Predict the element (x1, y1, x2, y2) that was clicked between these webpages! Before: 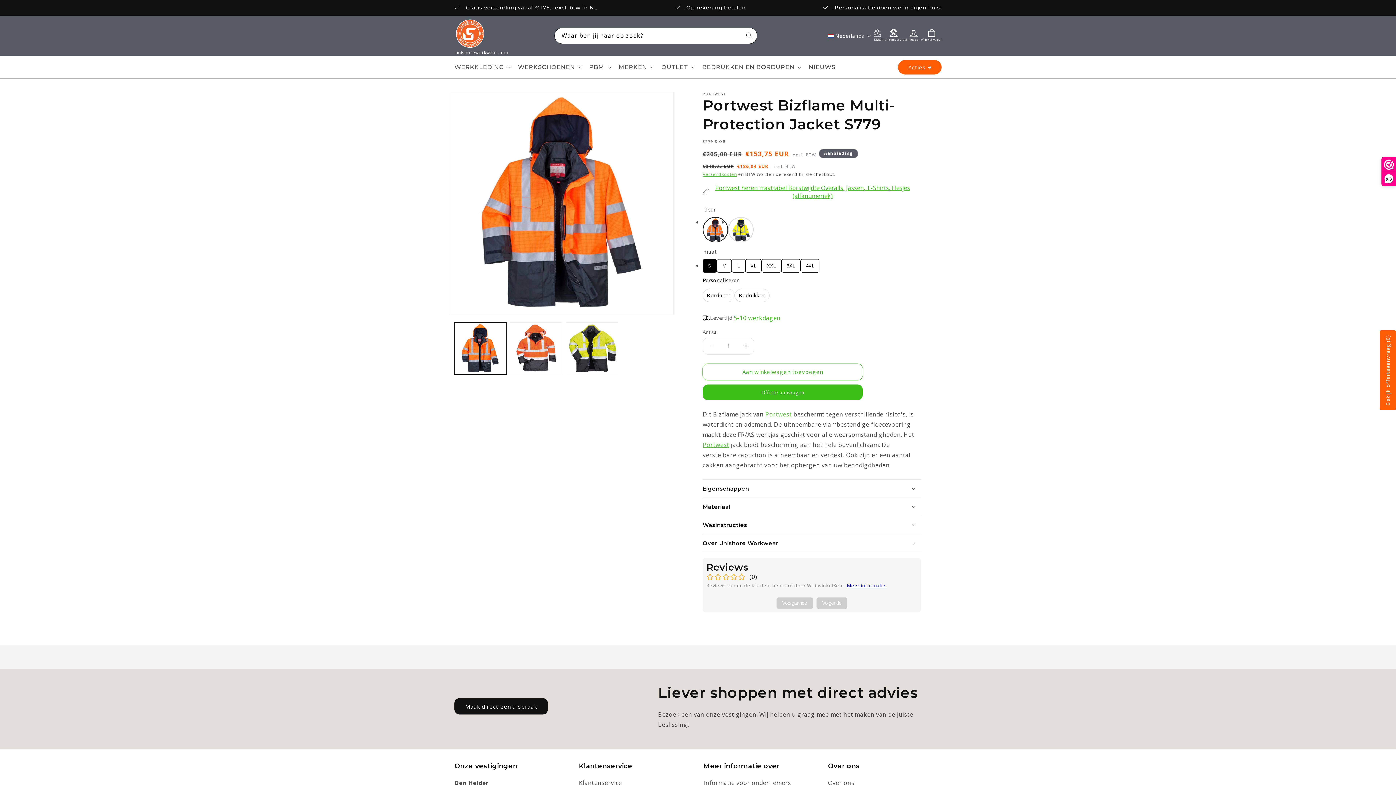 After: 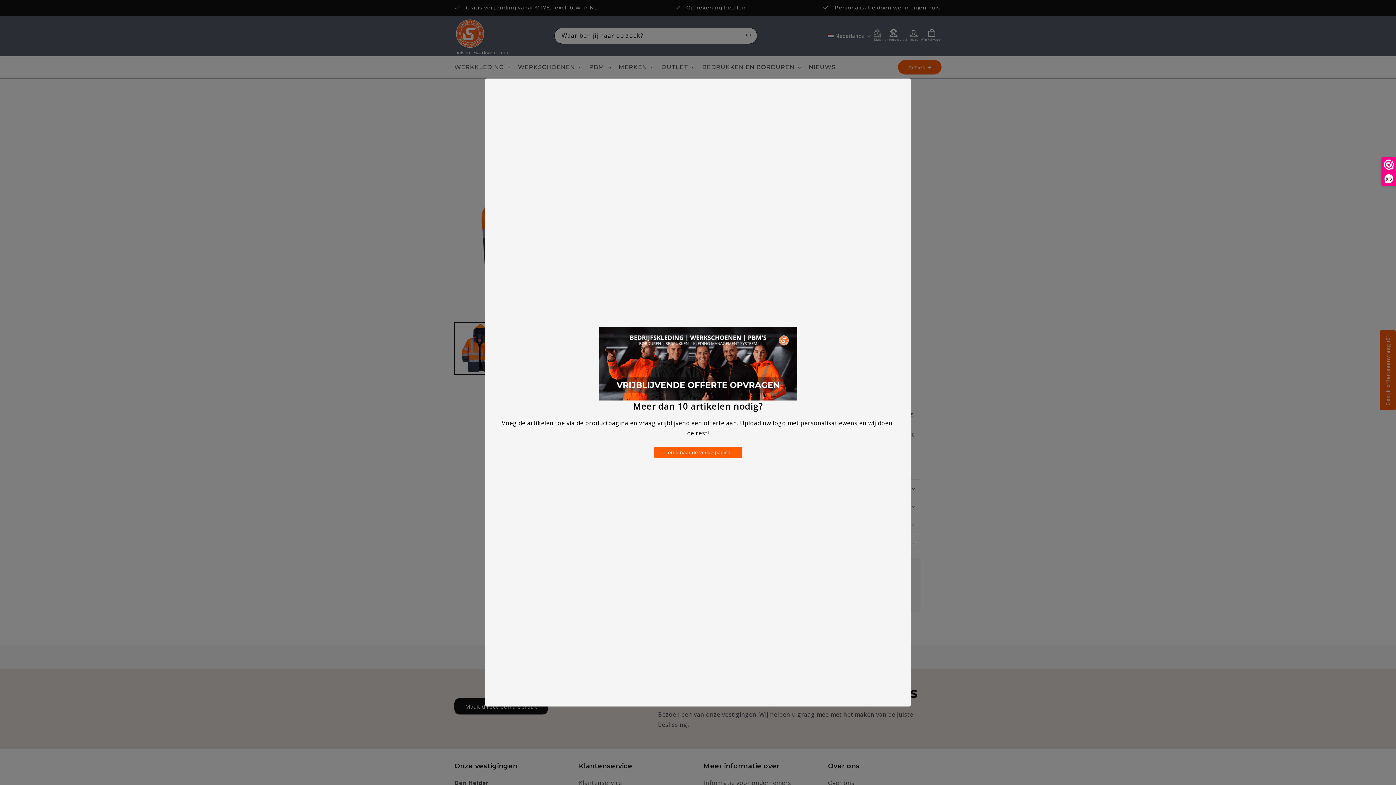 Action: bbox: (1380, 330, 1396, 410) label: Bekijk offerteaanvraag (0)